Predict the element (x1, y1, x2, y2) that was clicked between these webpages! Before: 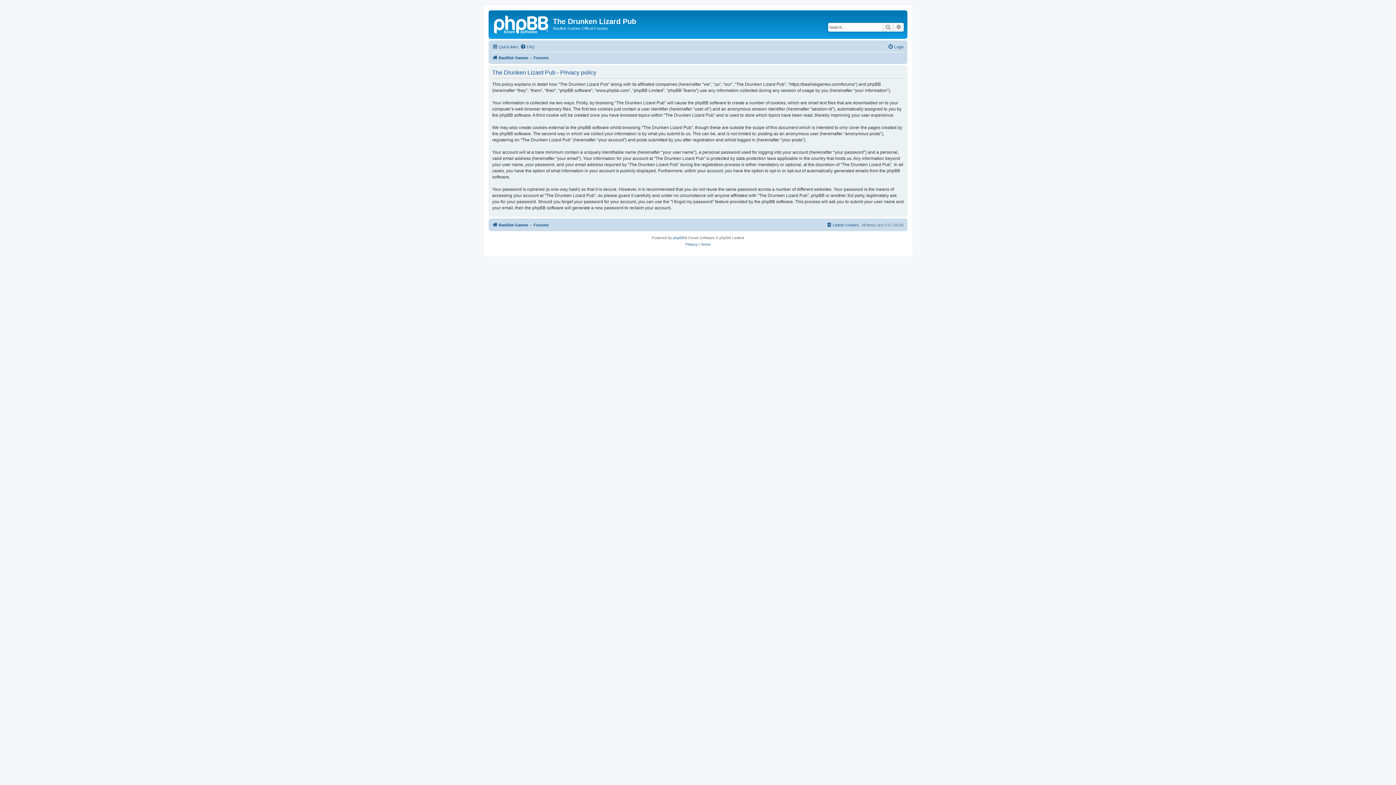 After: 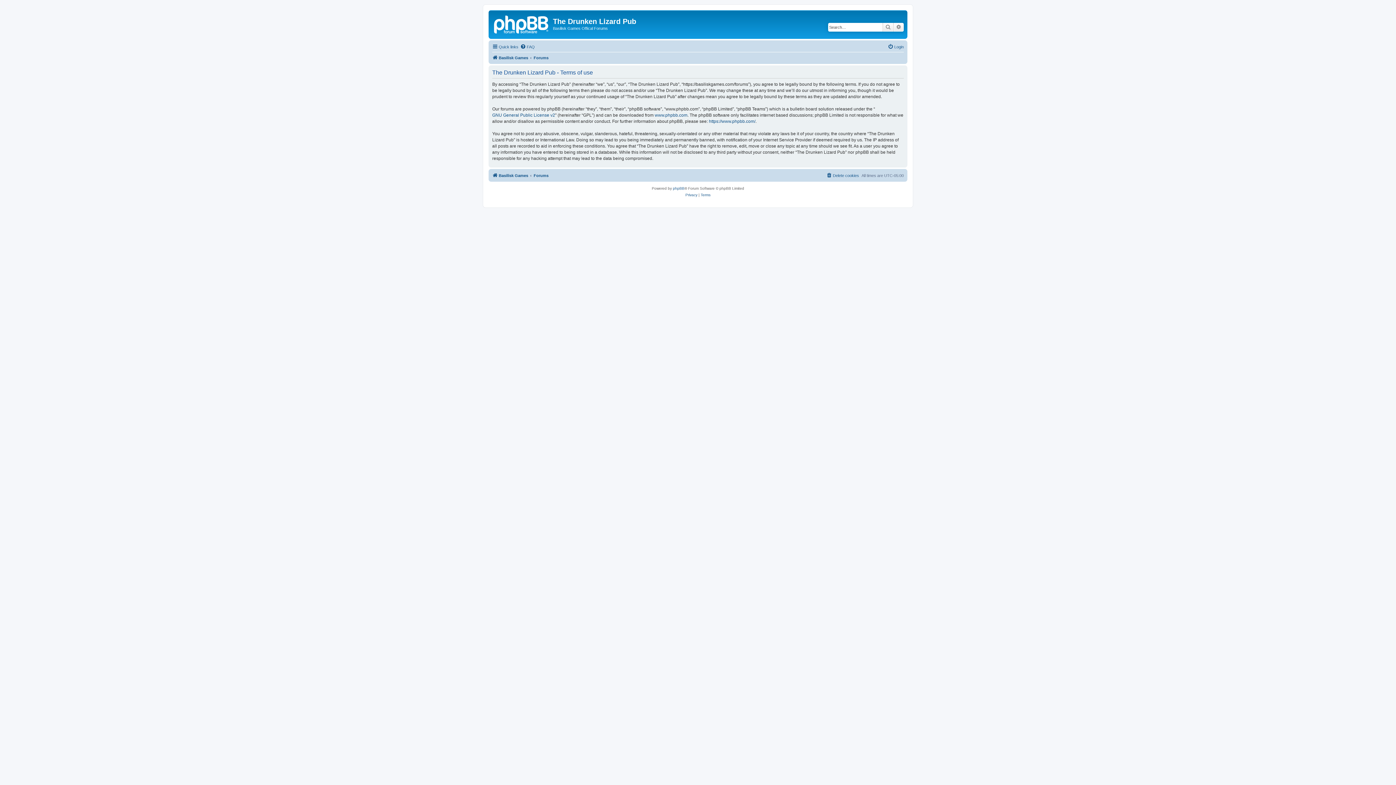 Action: bbox: (700, 241, 710, 247) label: Terms